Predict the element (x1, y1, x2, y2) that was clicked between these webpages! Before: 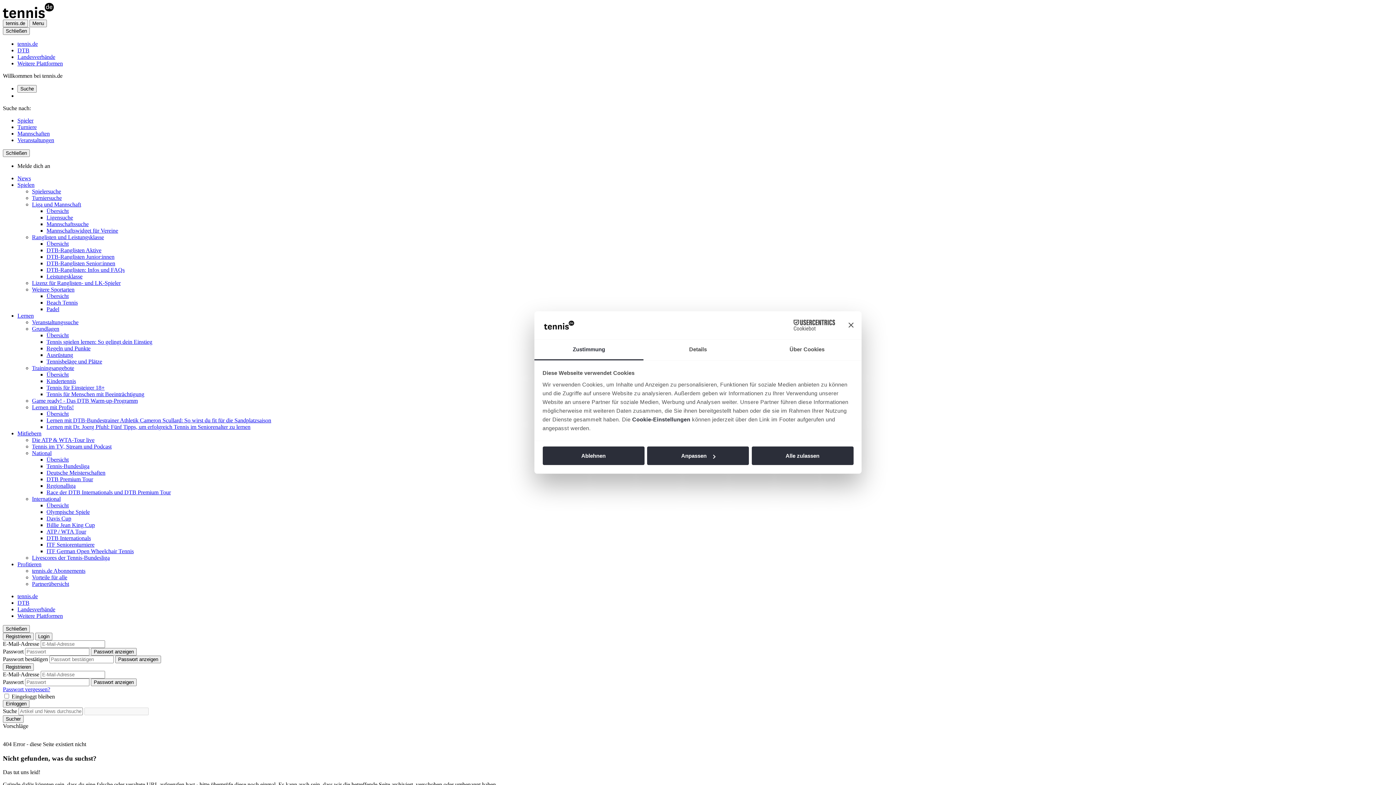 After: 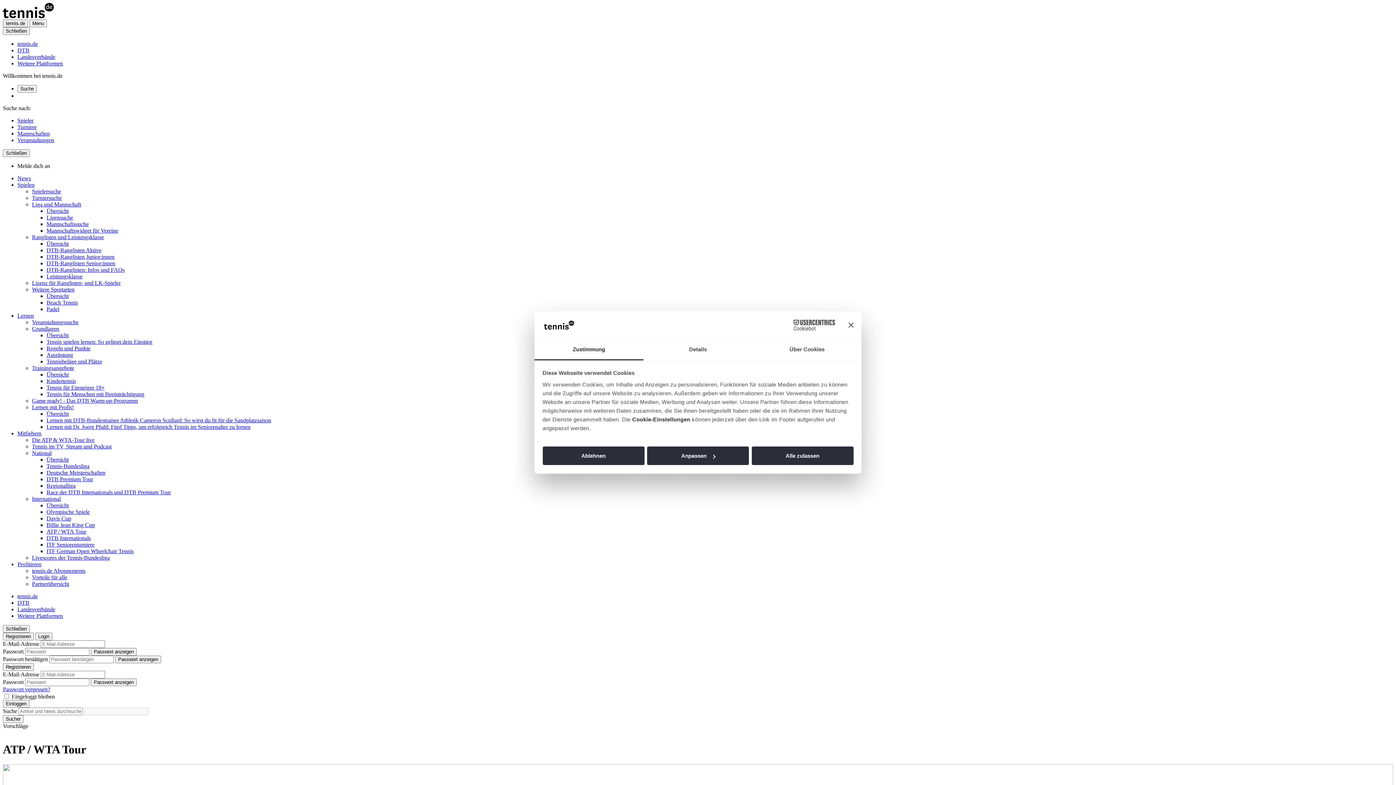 Action: label: ATP / WTA Tour bbox: (46, 528, 86, 534)